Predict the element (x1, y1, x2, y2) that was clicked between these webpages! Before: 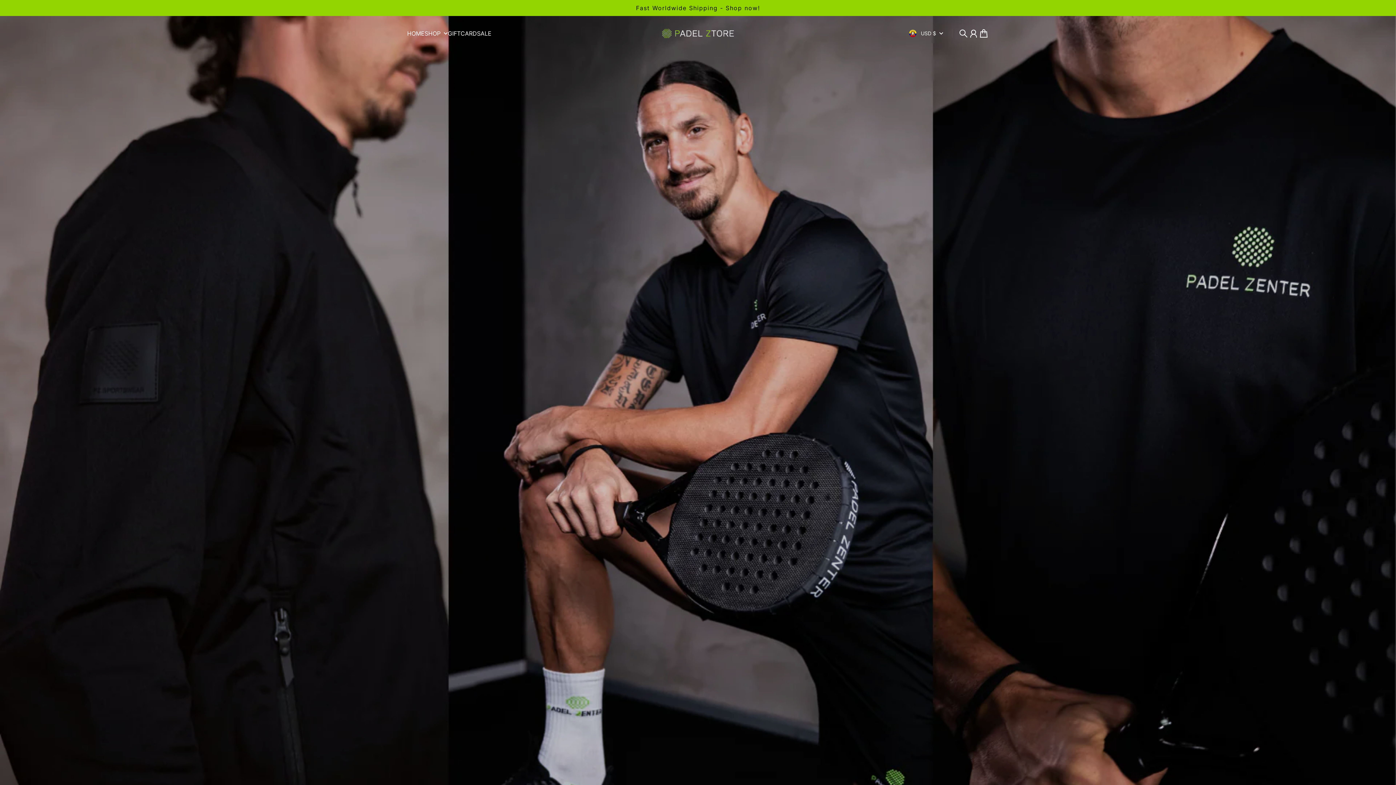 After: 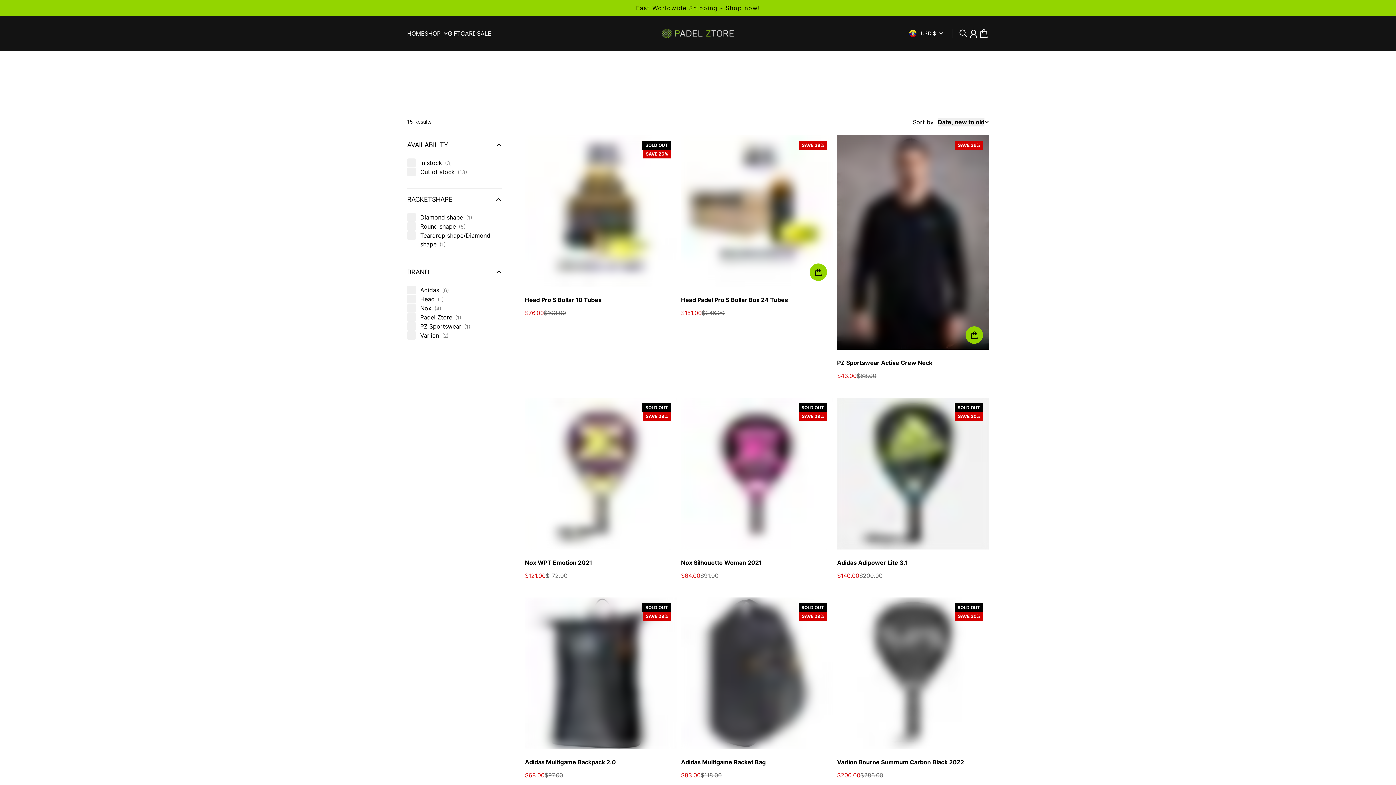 Action: bbox: (477, 30, 491, 36) label: SALE